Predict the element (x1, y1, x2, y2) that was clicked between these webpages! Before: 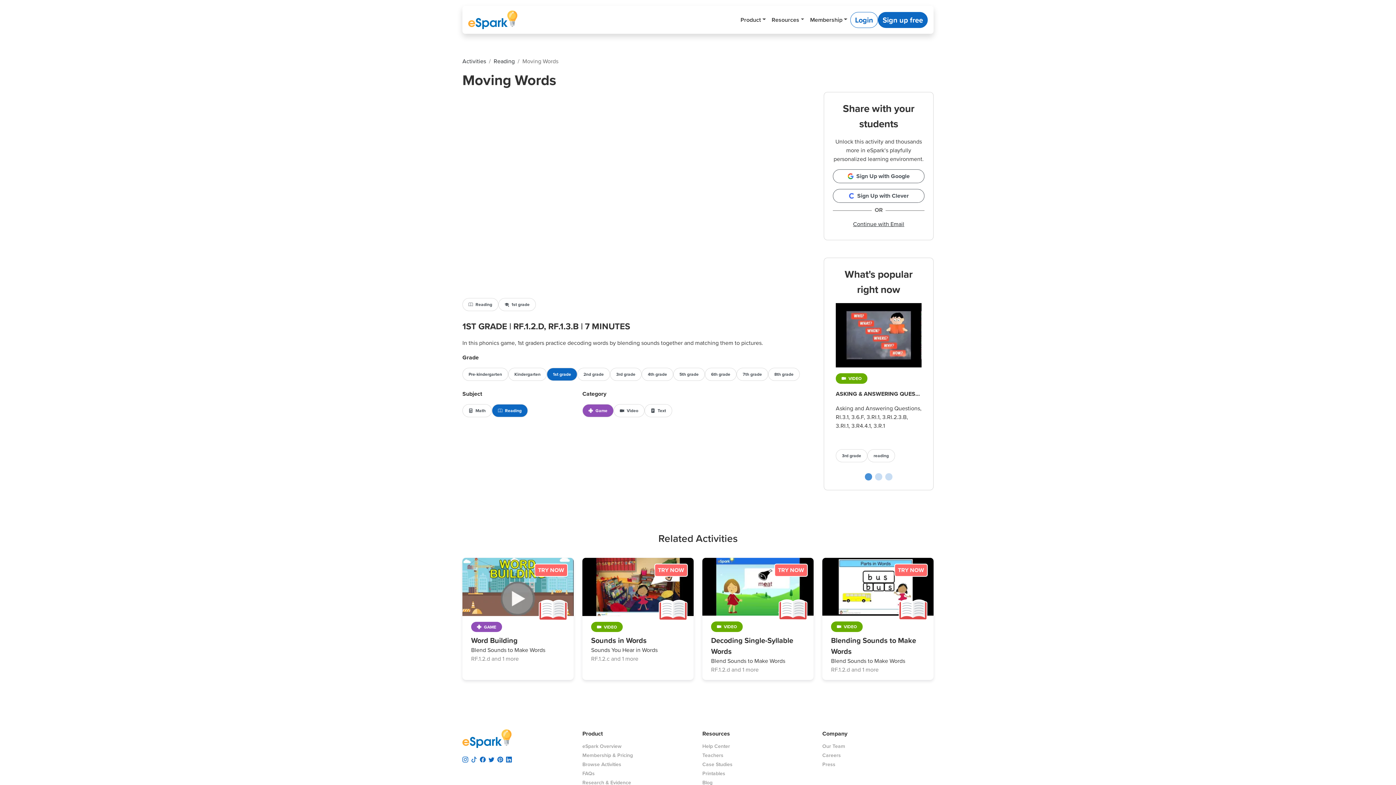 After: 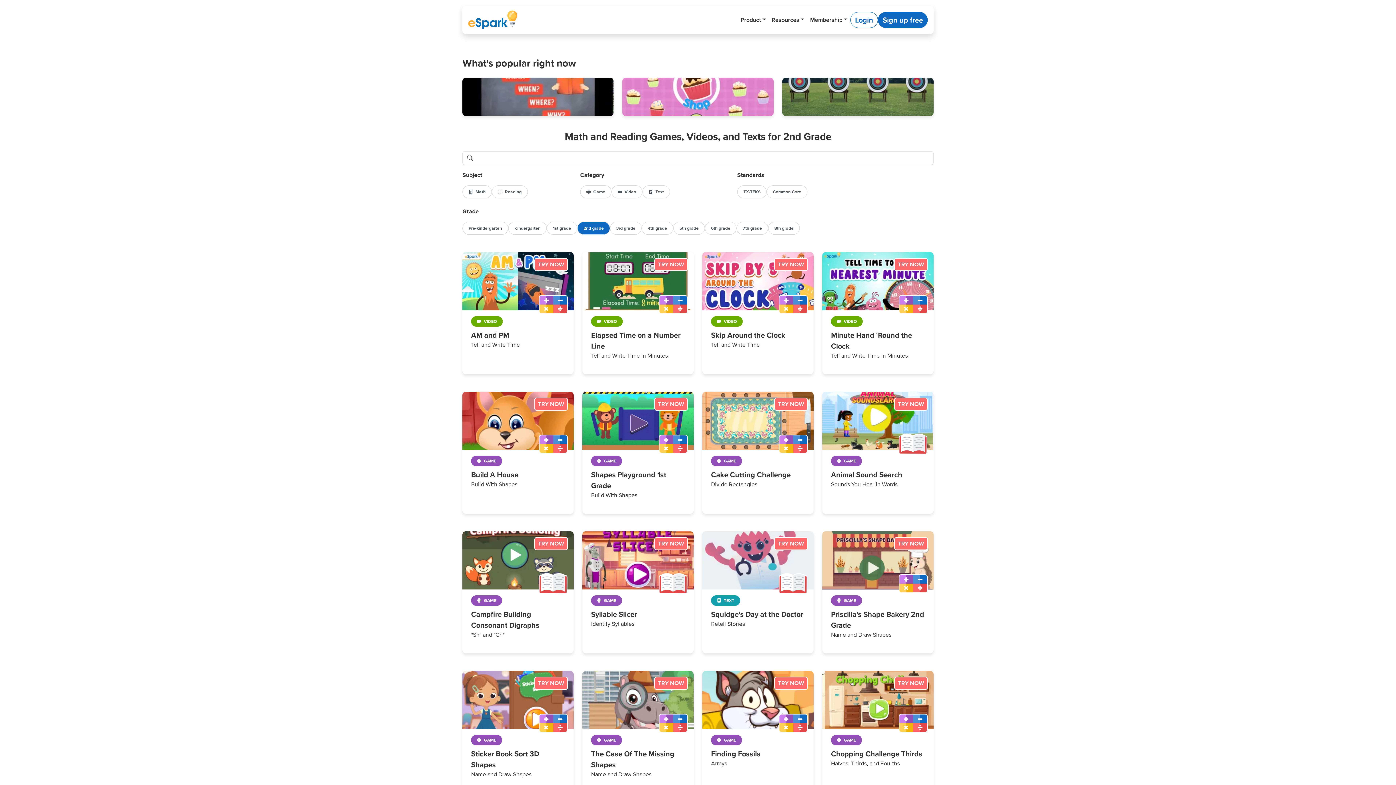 Action: label: 2nd grade bbox: (577, 368, 610, 381)